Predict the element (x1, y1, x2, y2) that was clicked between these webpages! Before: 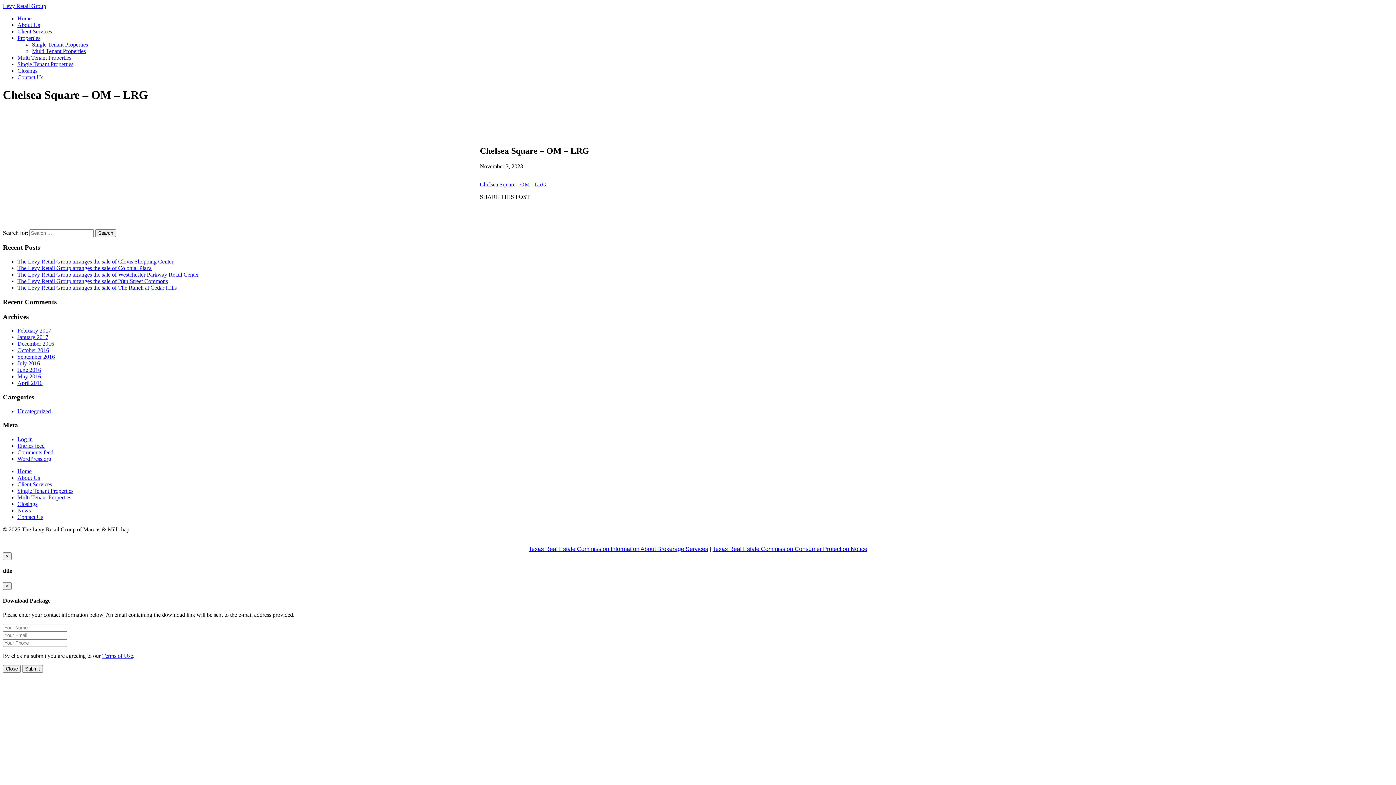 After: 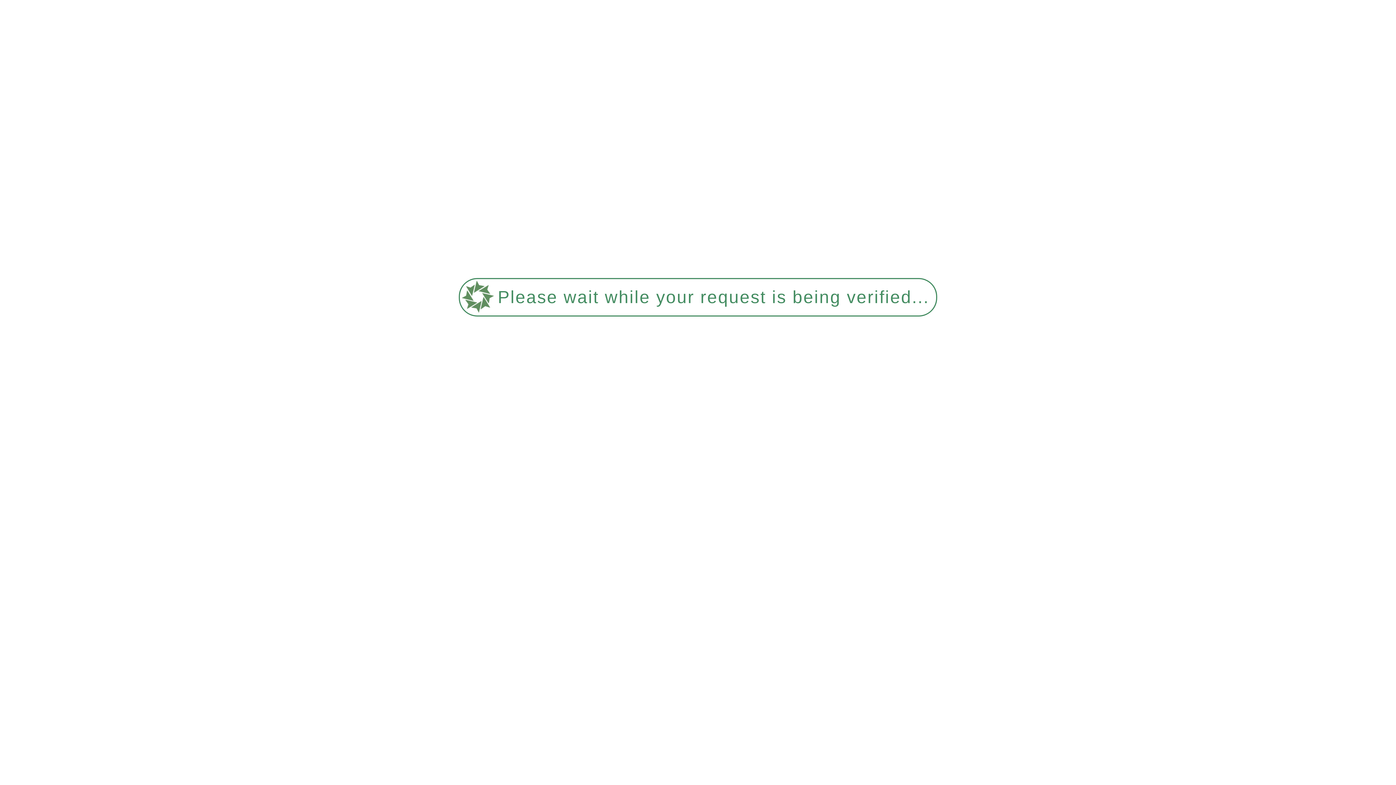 Action: label: Chelsea Square - OM - LRG bbox: (480, 181, 546, 187)